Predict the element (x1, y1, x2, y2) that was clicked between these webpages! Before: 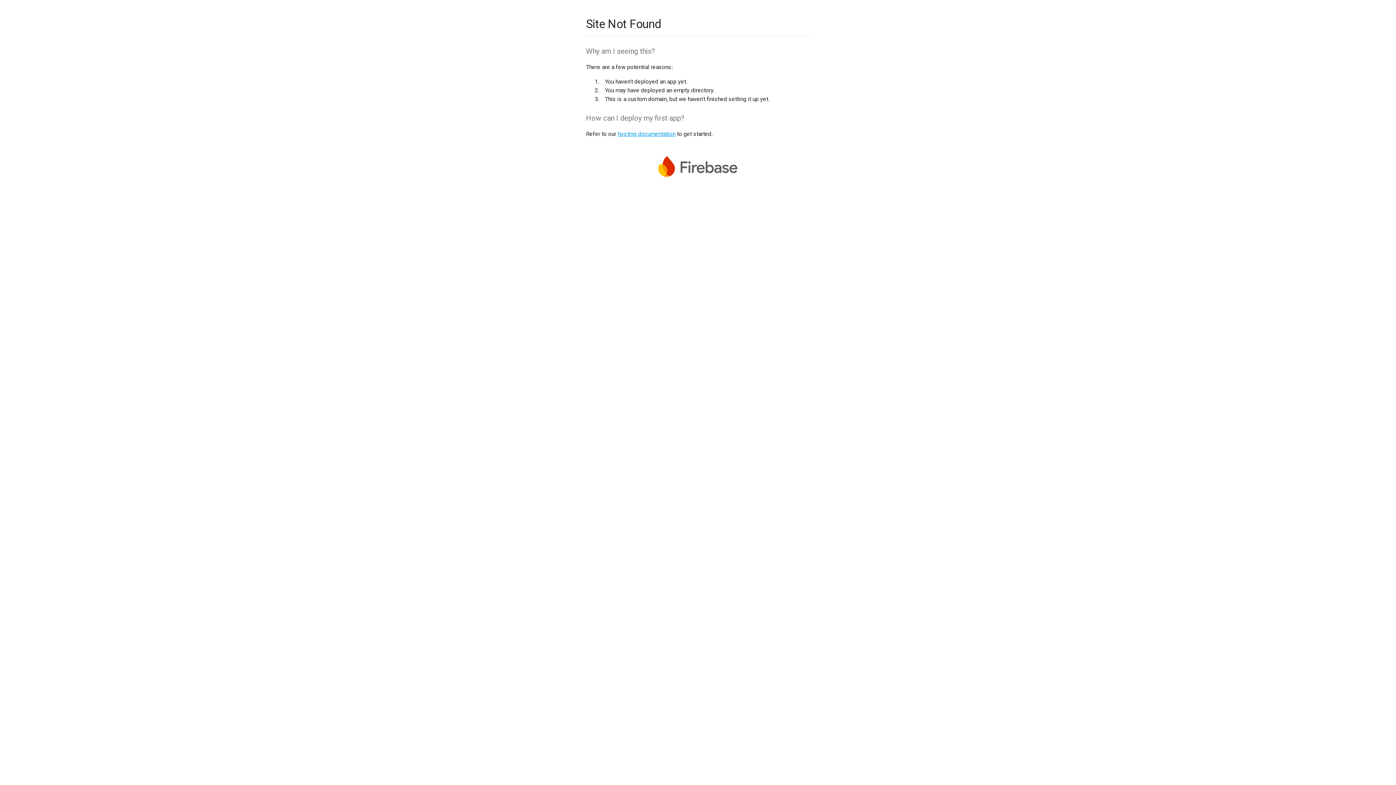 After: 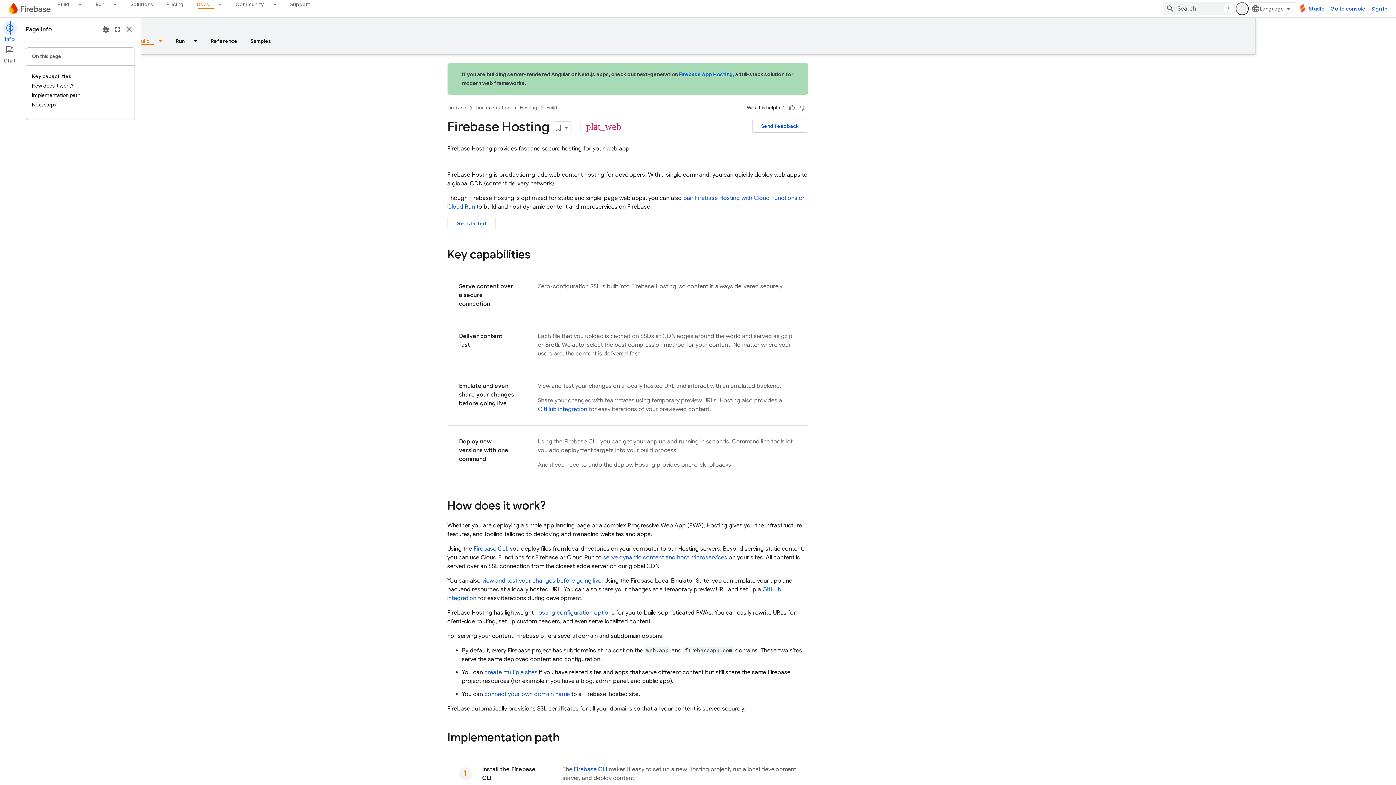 Action: label: hosting documentation bbox: (617, 130, 675, 137)